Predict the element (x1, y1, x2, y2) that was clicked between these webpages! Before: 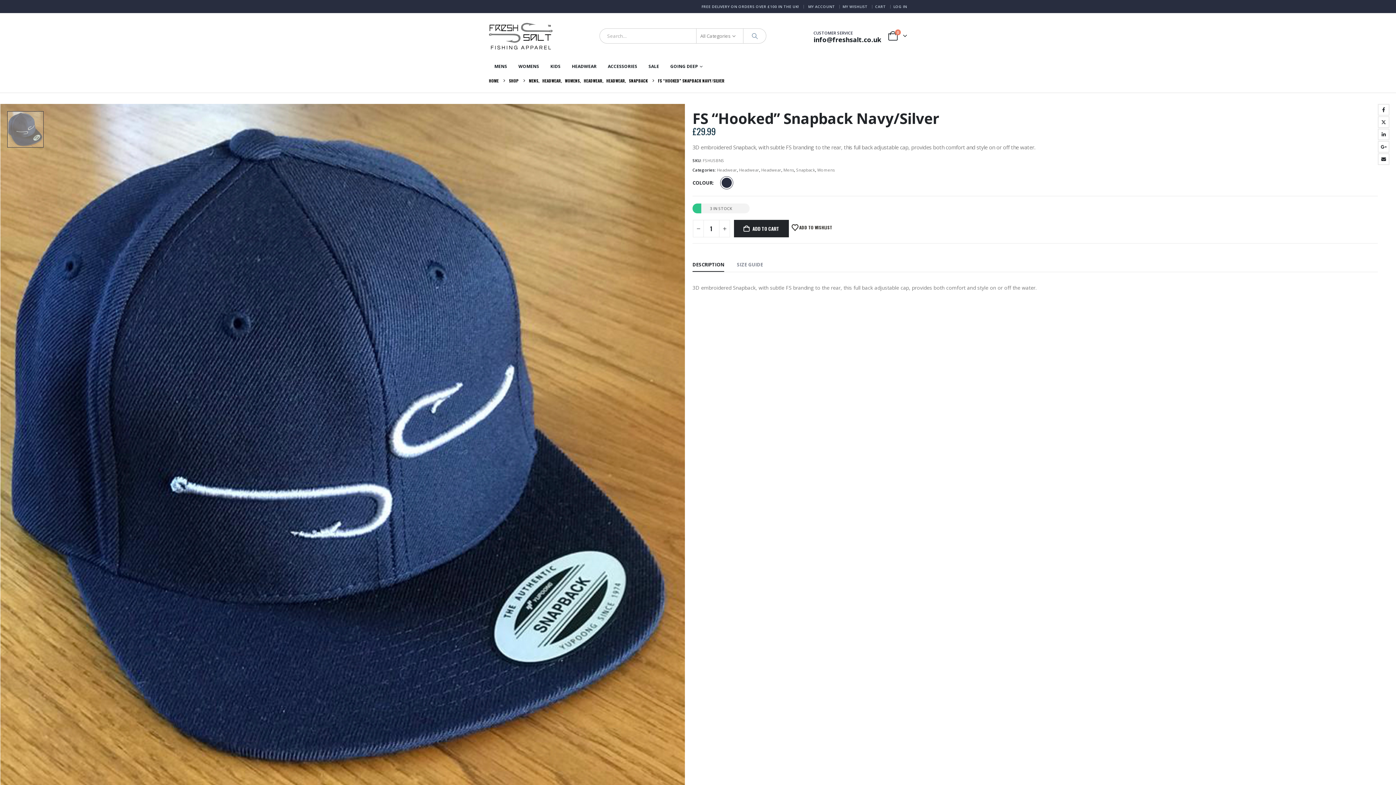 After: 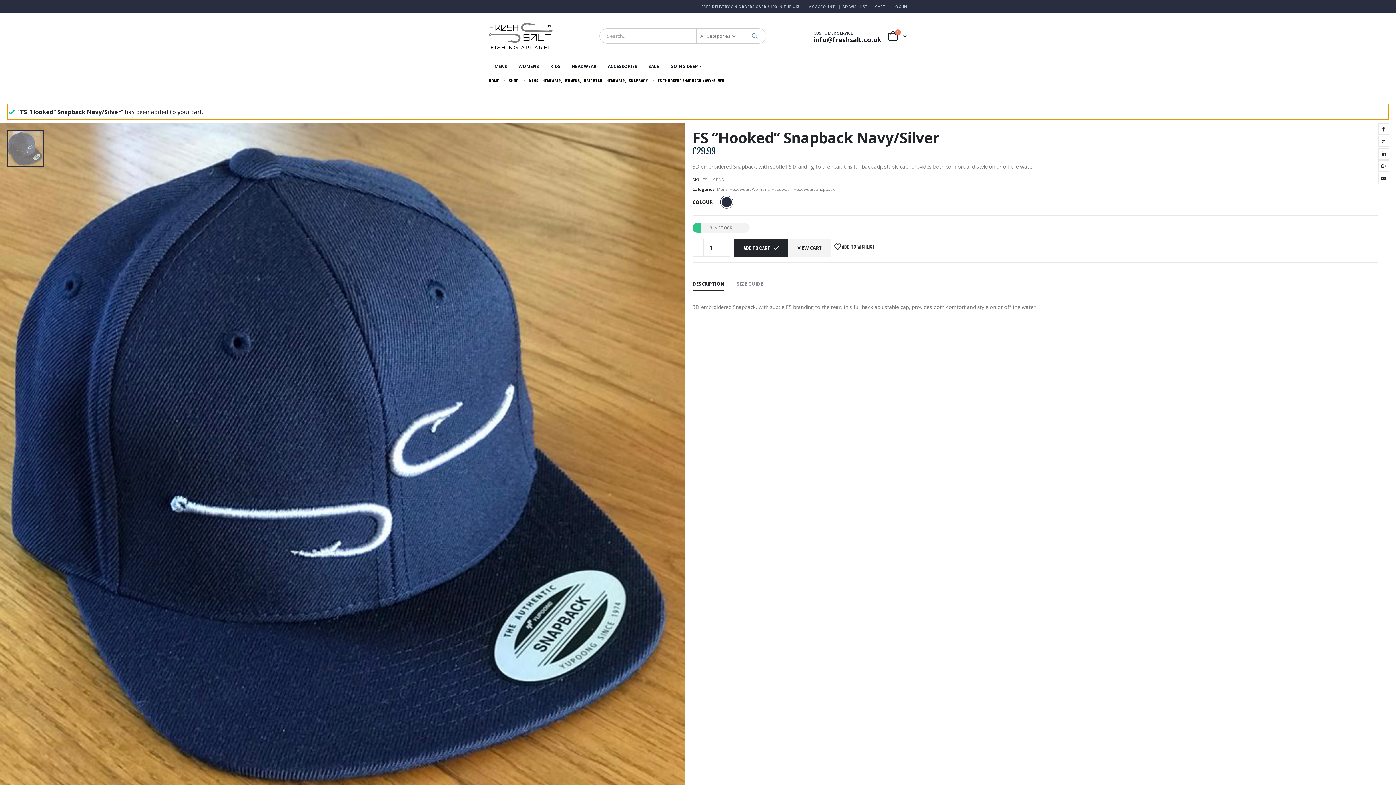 Action: label: ADD TO CART bbox: (734, 220, 788, 237)